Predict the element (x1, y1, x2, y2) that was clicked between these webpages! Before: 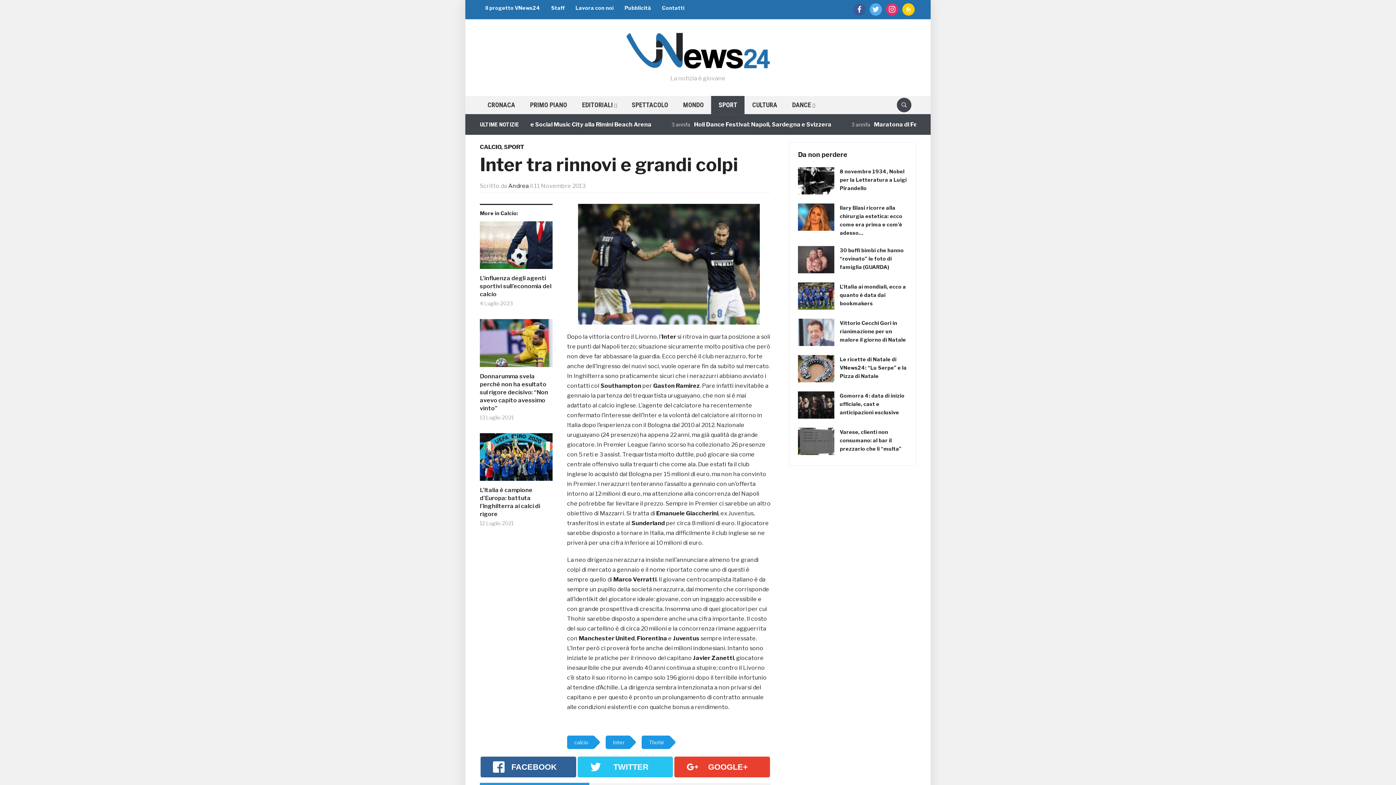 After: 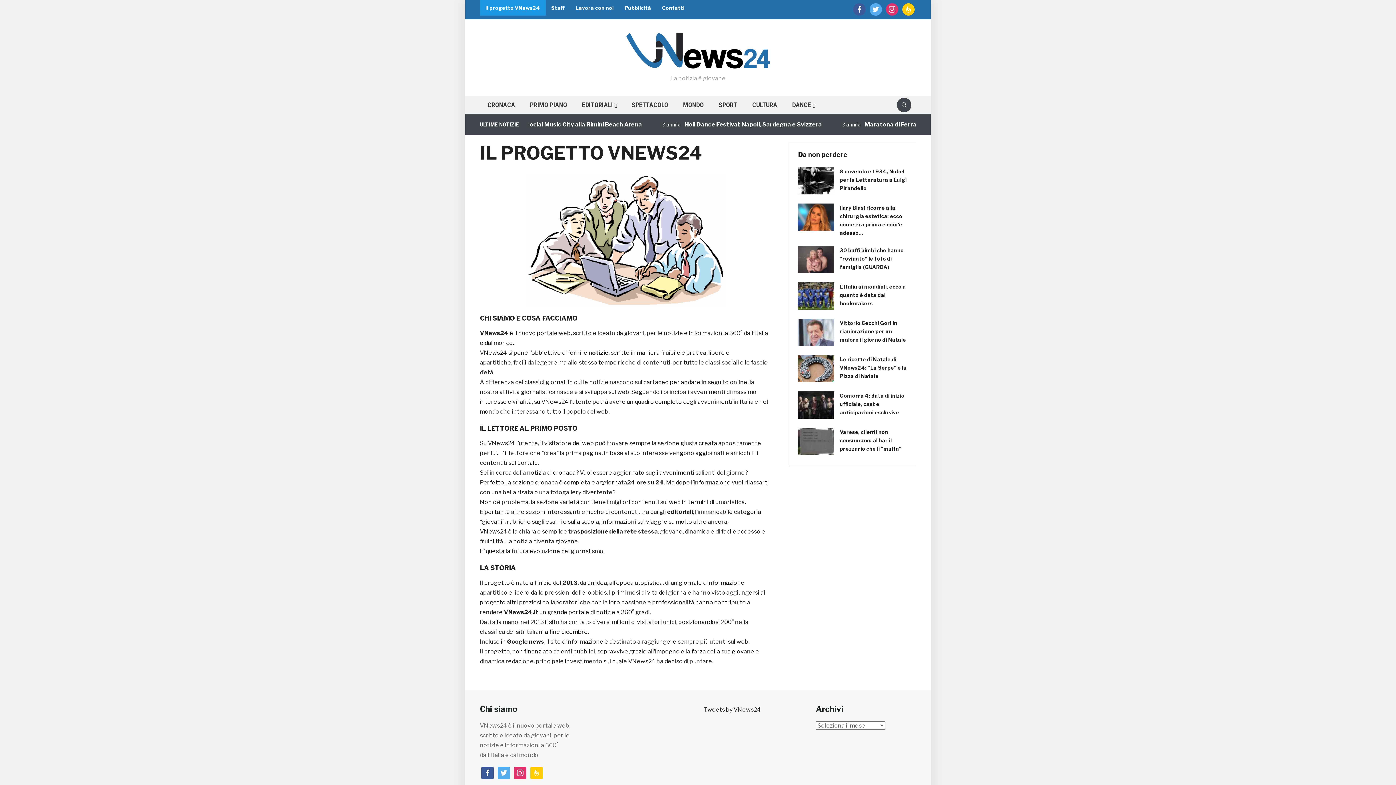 Action: label: Il progetto VNews24 bbox: (480, 0, 545, 15)